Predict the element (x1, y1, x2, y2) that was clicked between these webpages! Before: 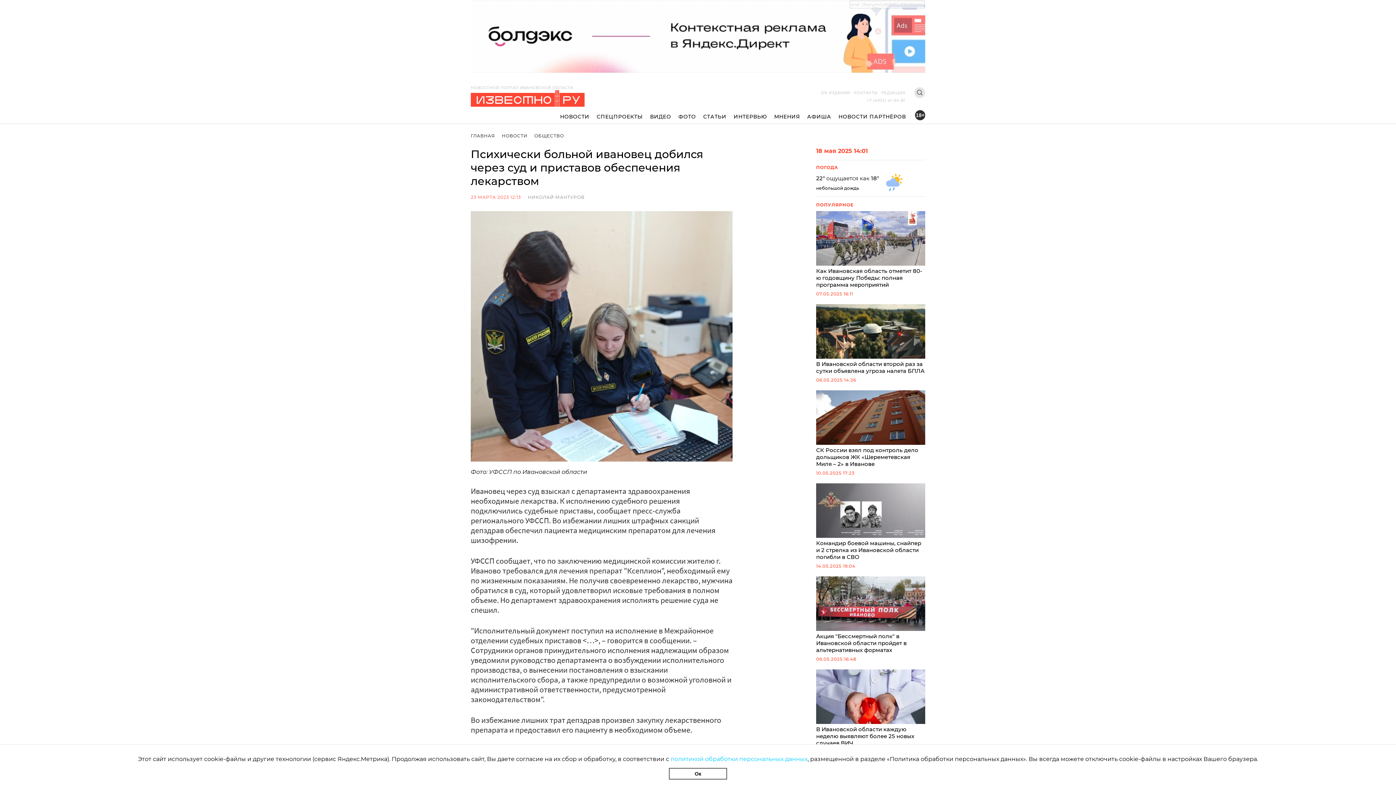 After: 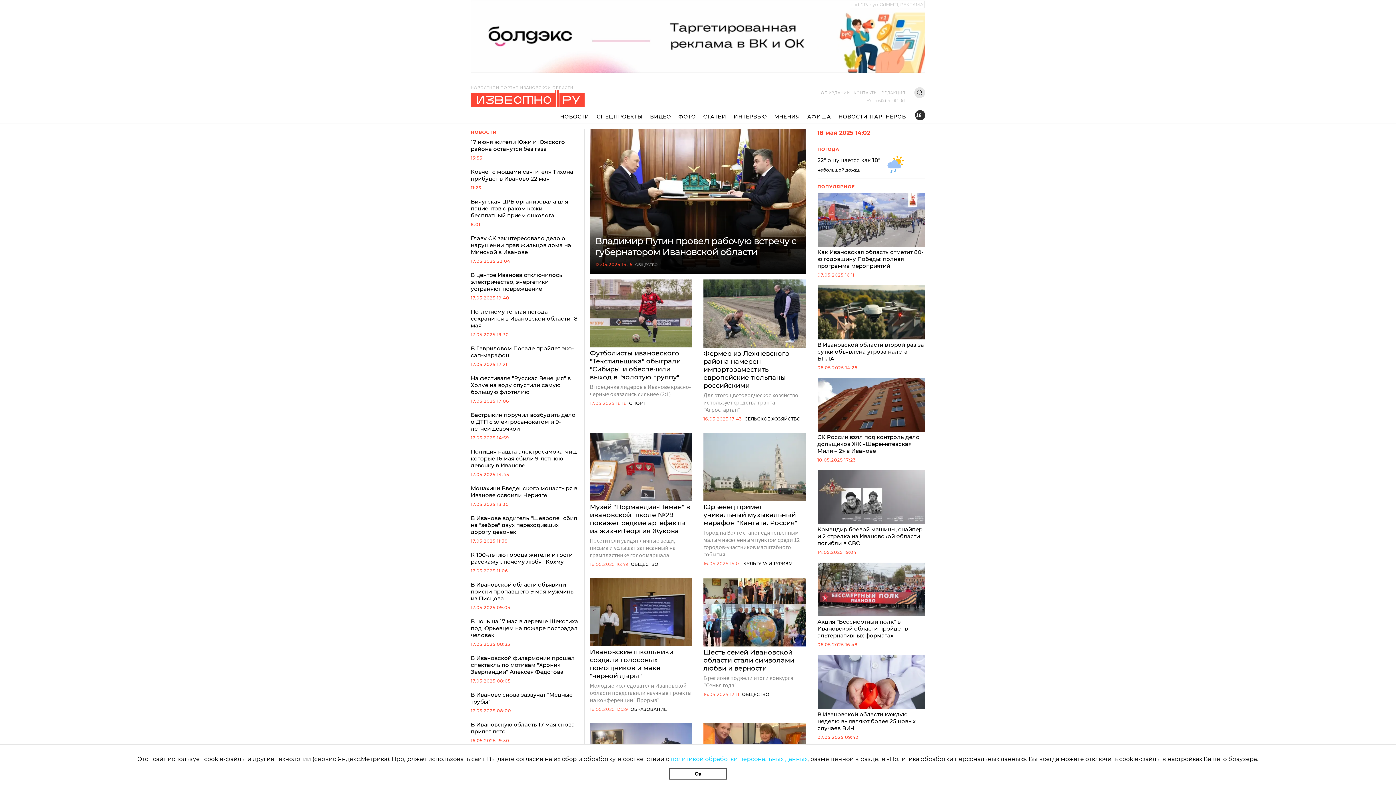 Action: label: НОВОСТНОЙ ПОРТАЛ ИВАНОВСКОЙ ОБЛАСТИ bbox: (470, 80, 584, 110)